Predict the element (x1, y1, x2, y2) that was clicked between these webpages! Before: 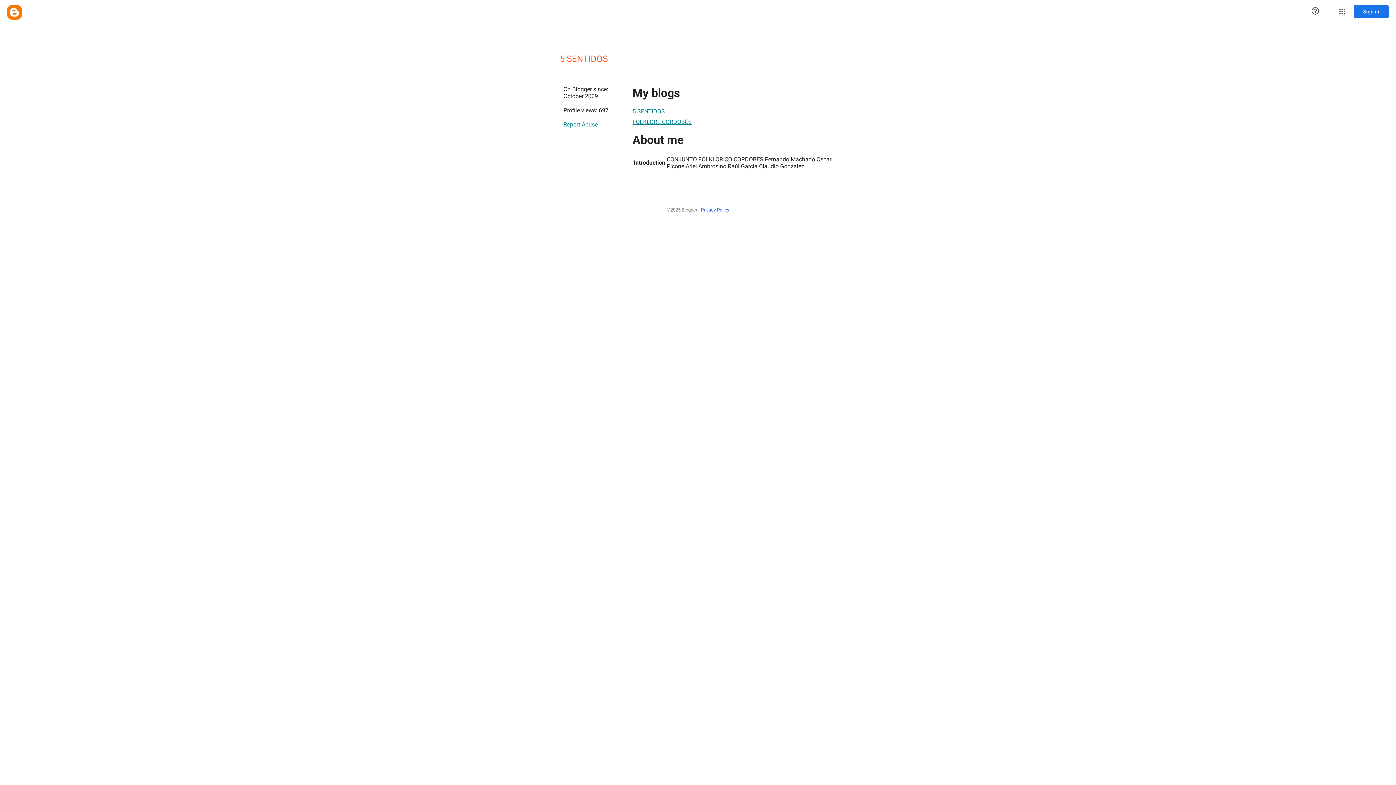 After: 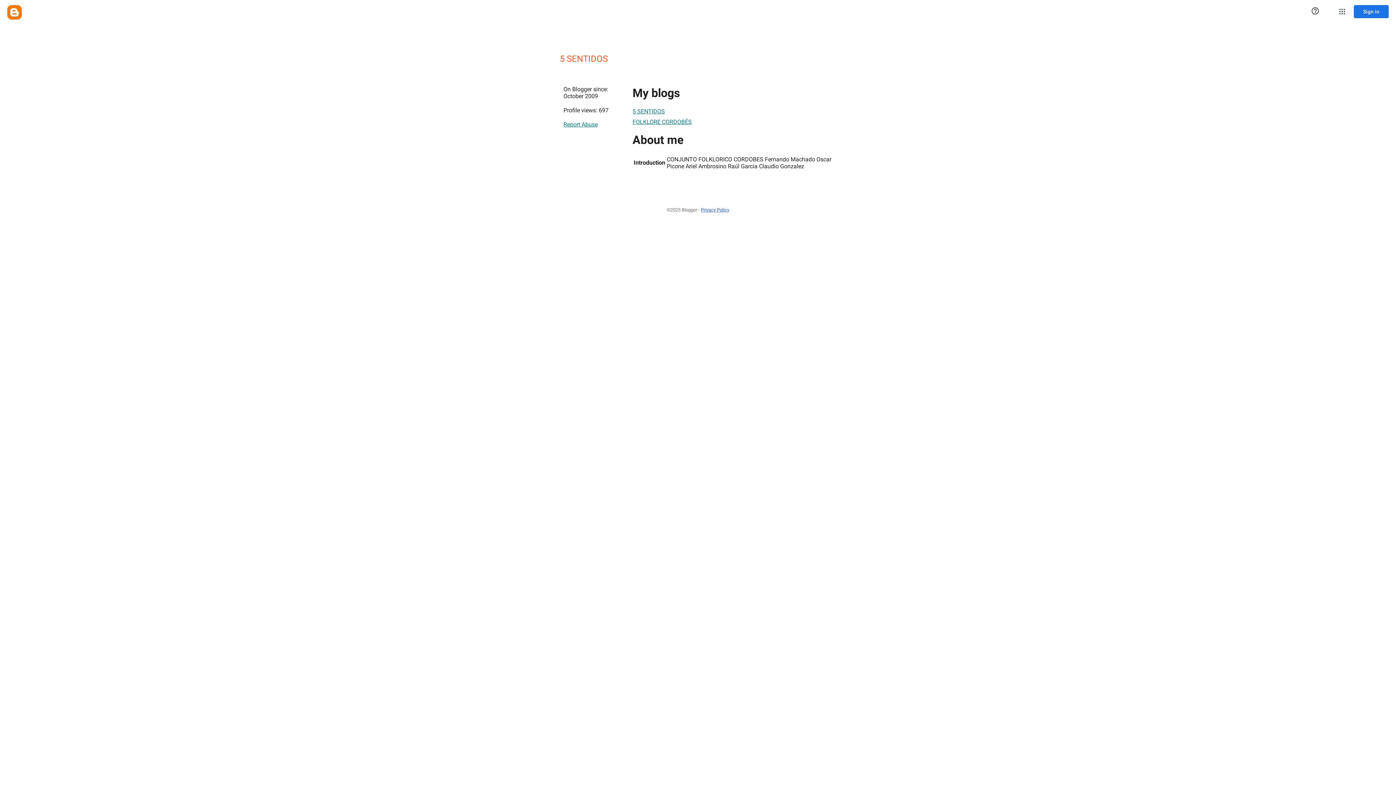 Action: bbox: (563, 117, 597, 131) label: Report Abuse